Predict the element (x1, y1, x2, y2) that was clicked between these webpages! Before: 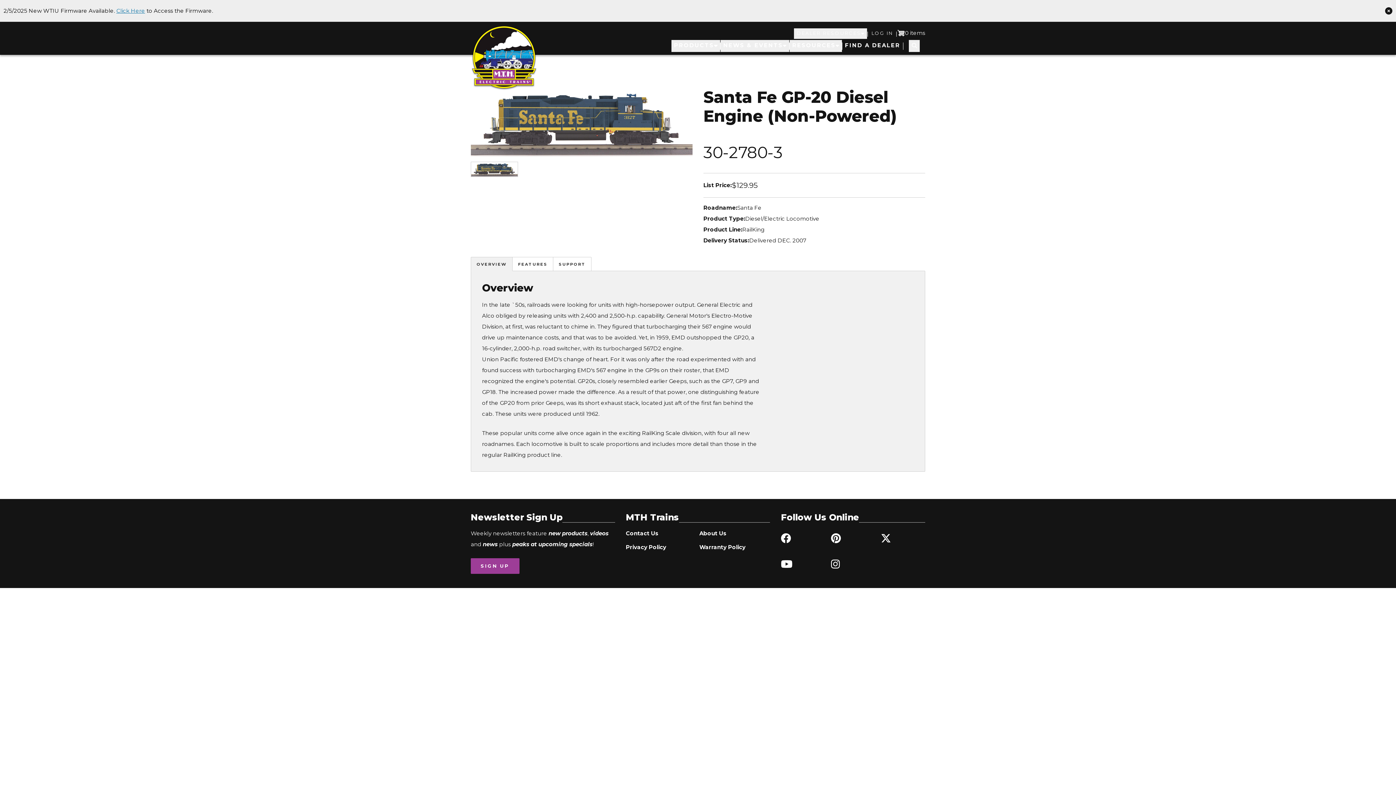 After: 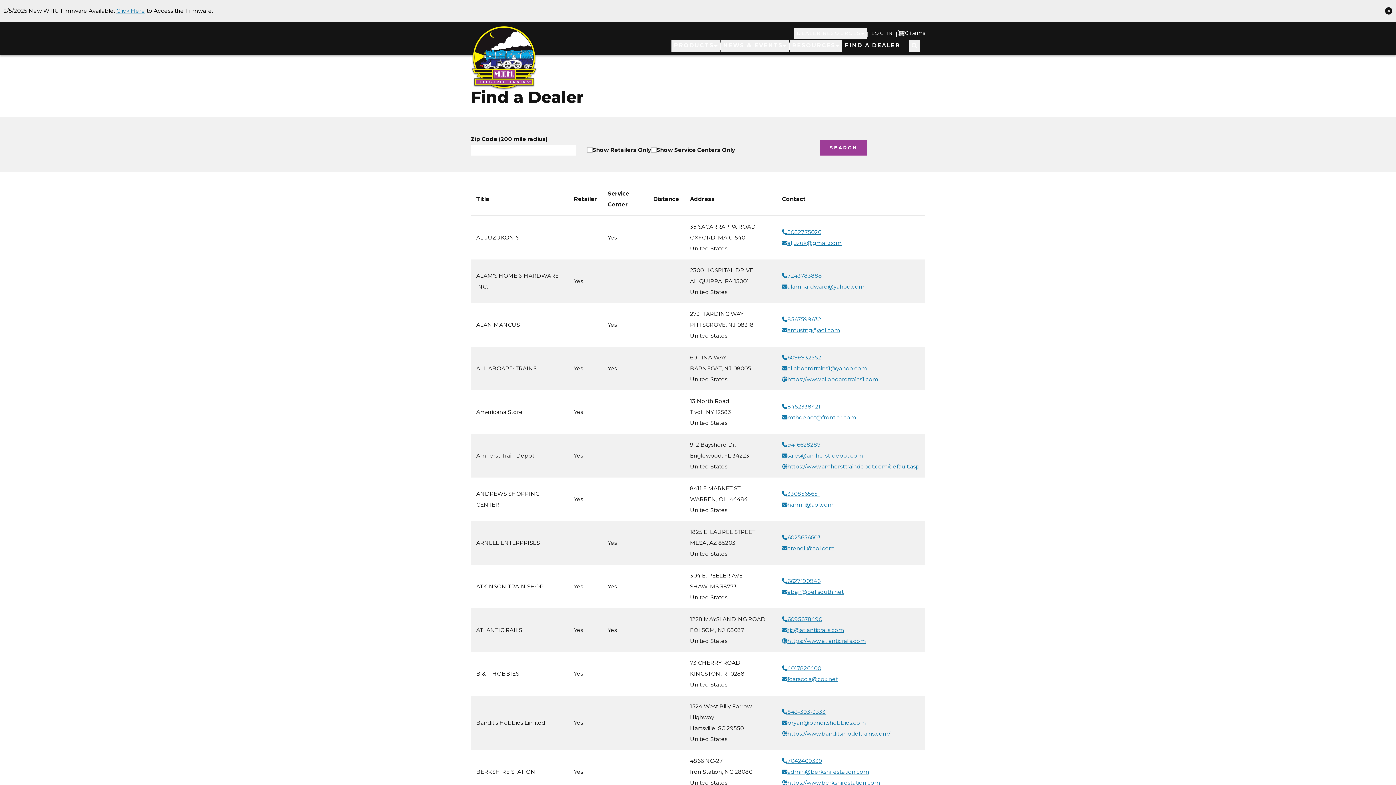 Action: label: FIND A DEALER bbox: (842, 40, 903, 52)